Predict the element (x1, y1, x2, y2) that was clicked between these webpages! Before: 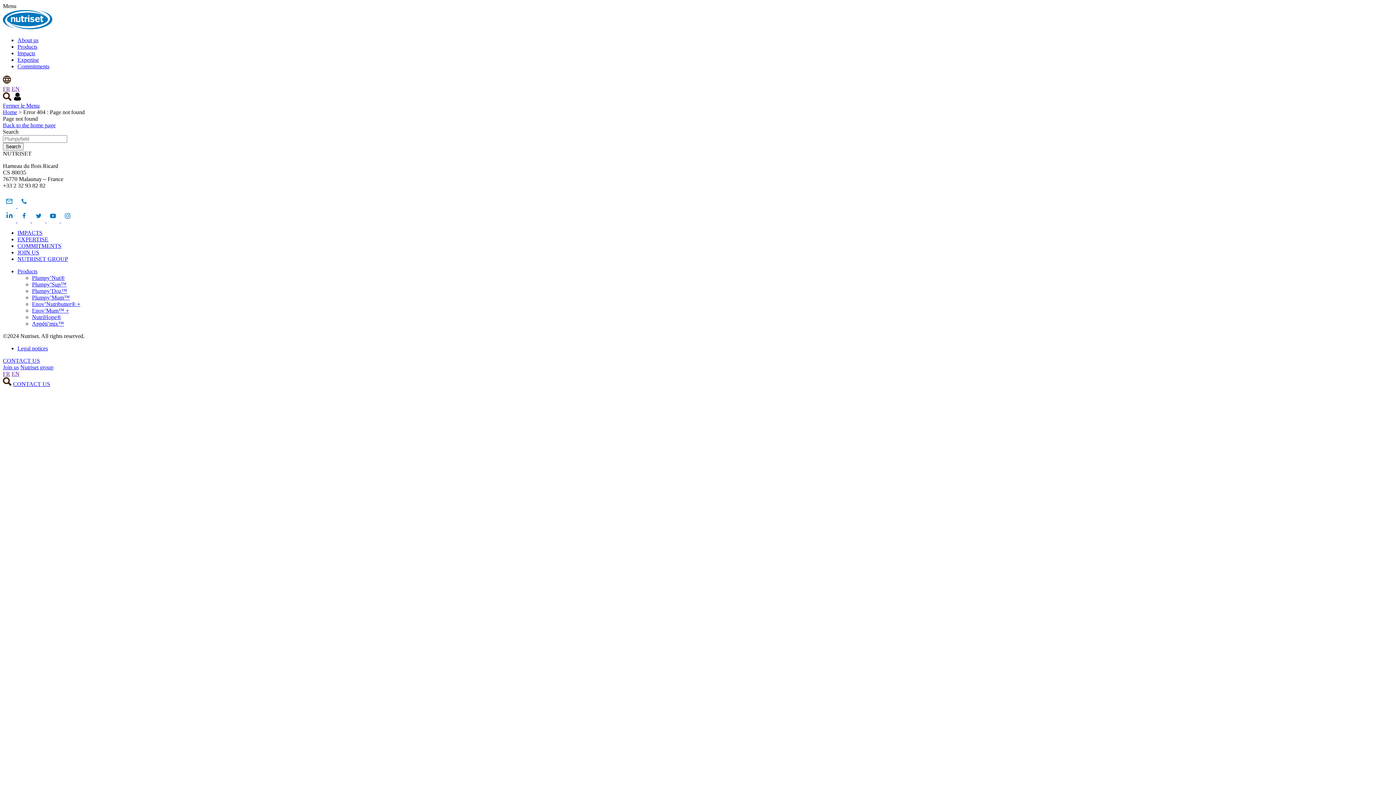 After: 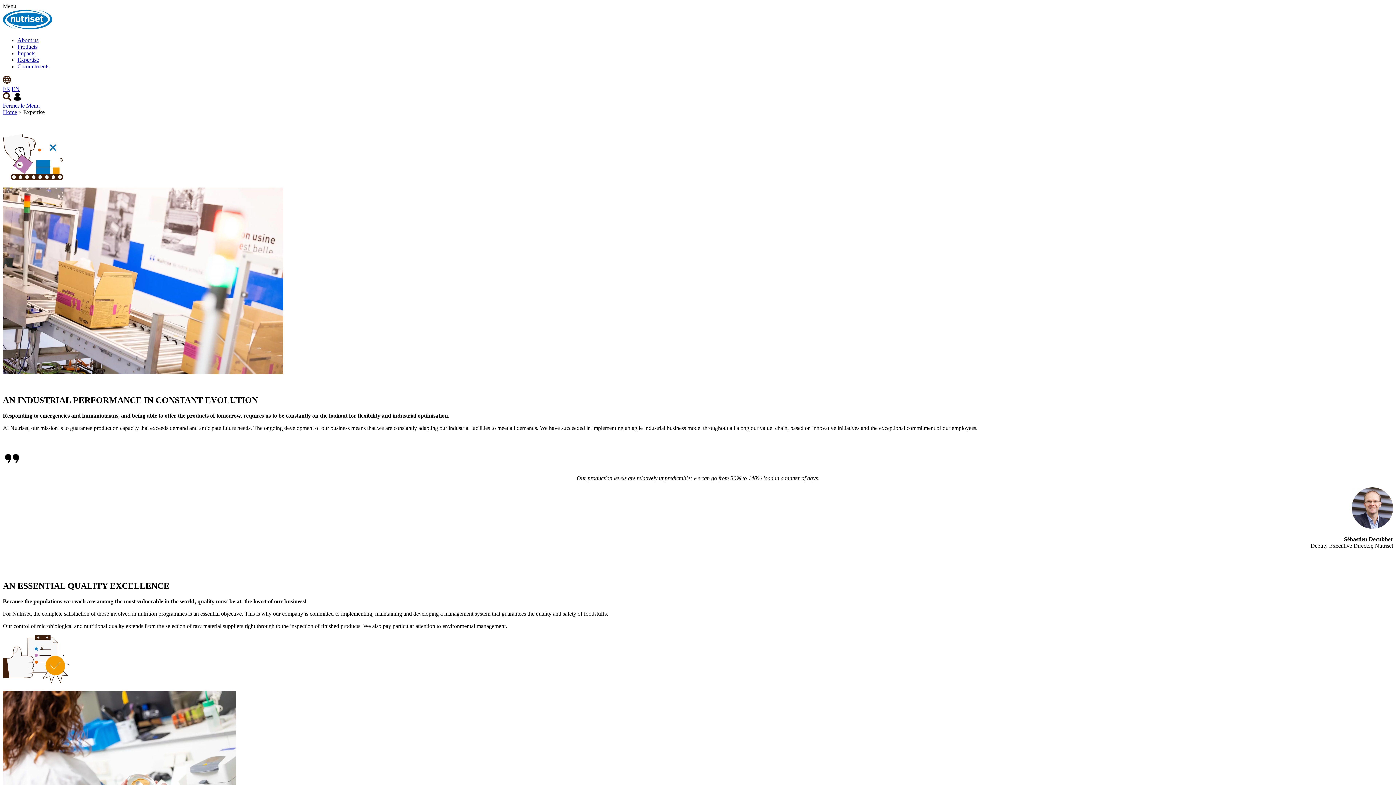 Action: label: EXPERTISE bbox: (17, 236, 48, 242)